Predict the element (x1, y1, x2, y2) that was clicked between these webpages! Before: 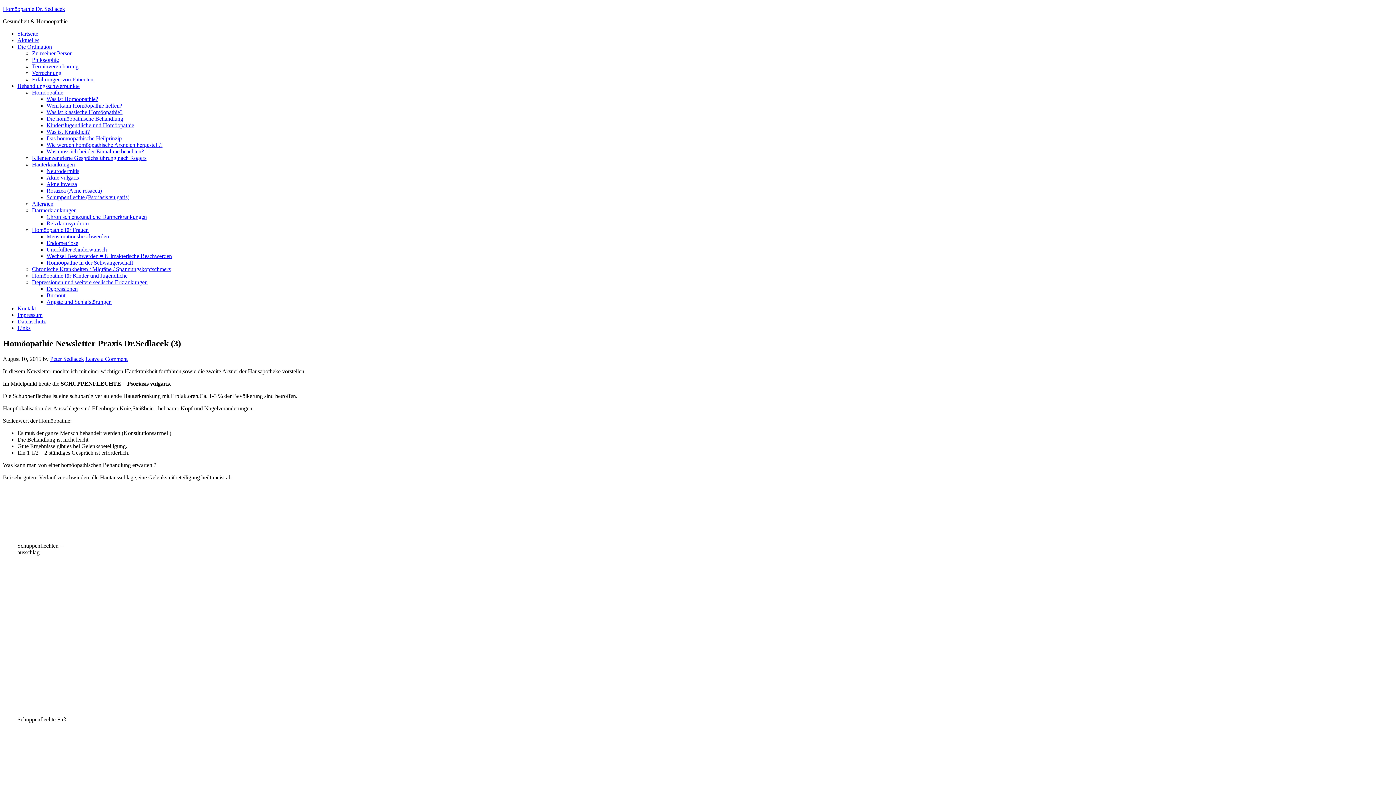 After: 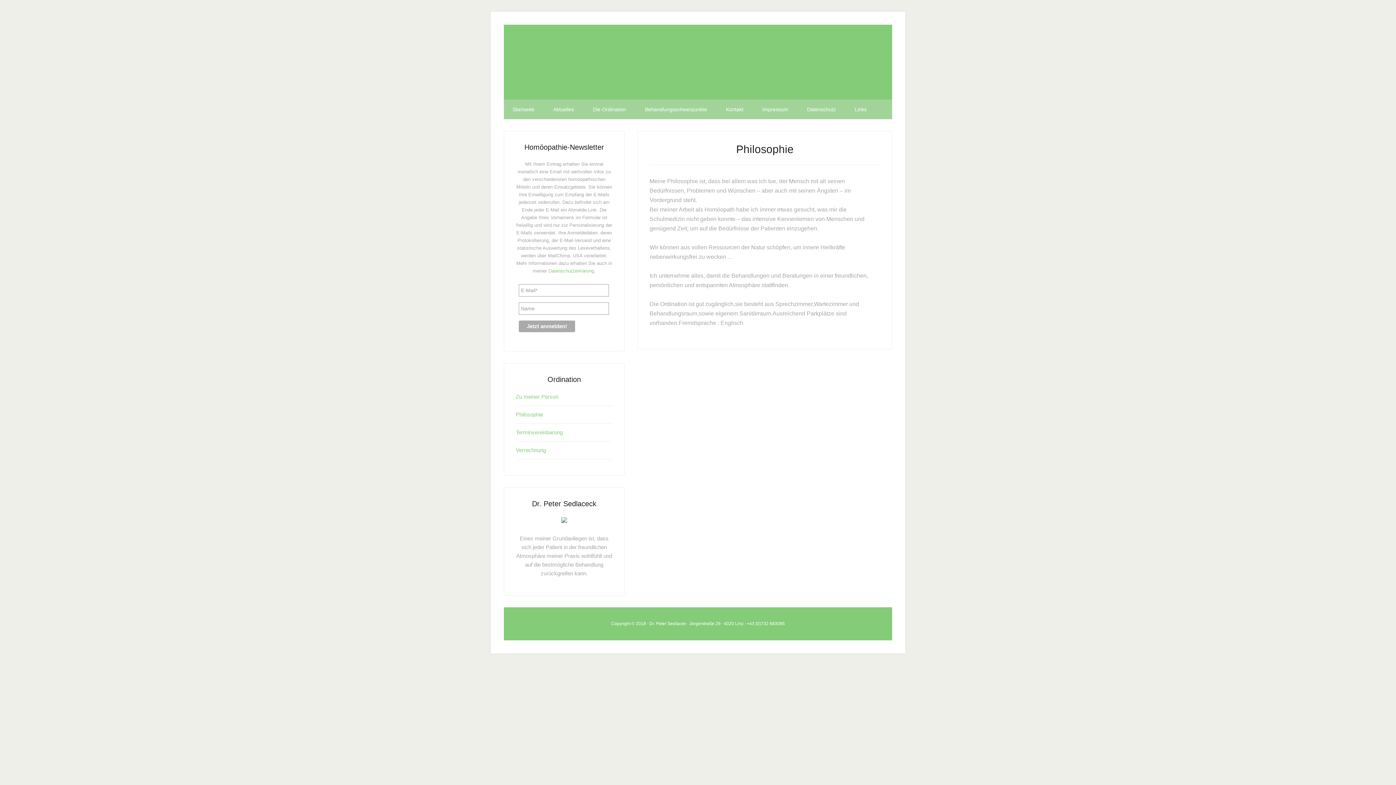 Action: label: Philosophie bbox: (32, 56, 58, 62)